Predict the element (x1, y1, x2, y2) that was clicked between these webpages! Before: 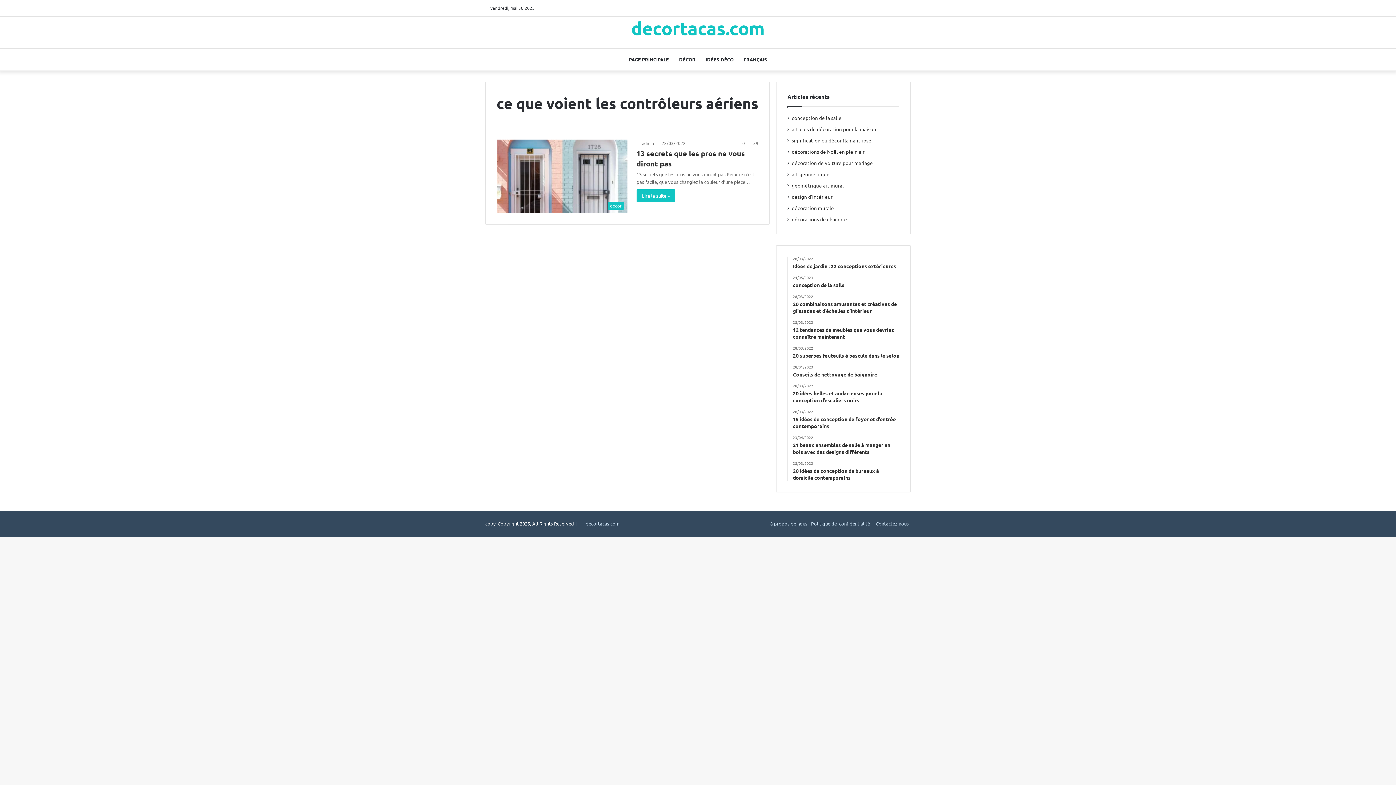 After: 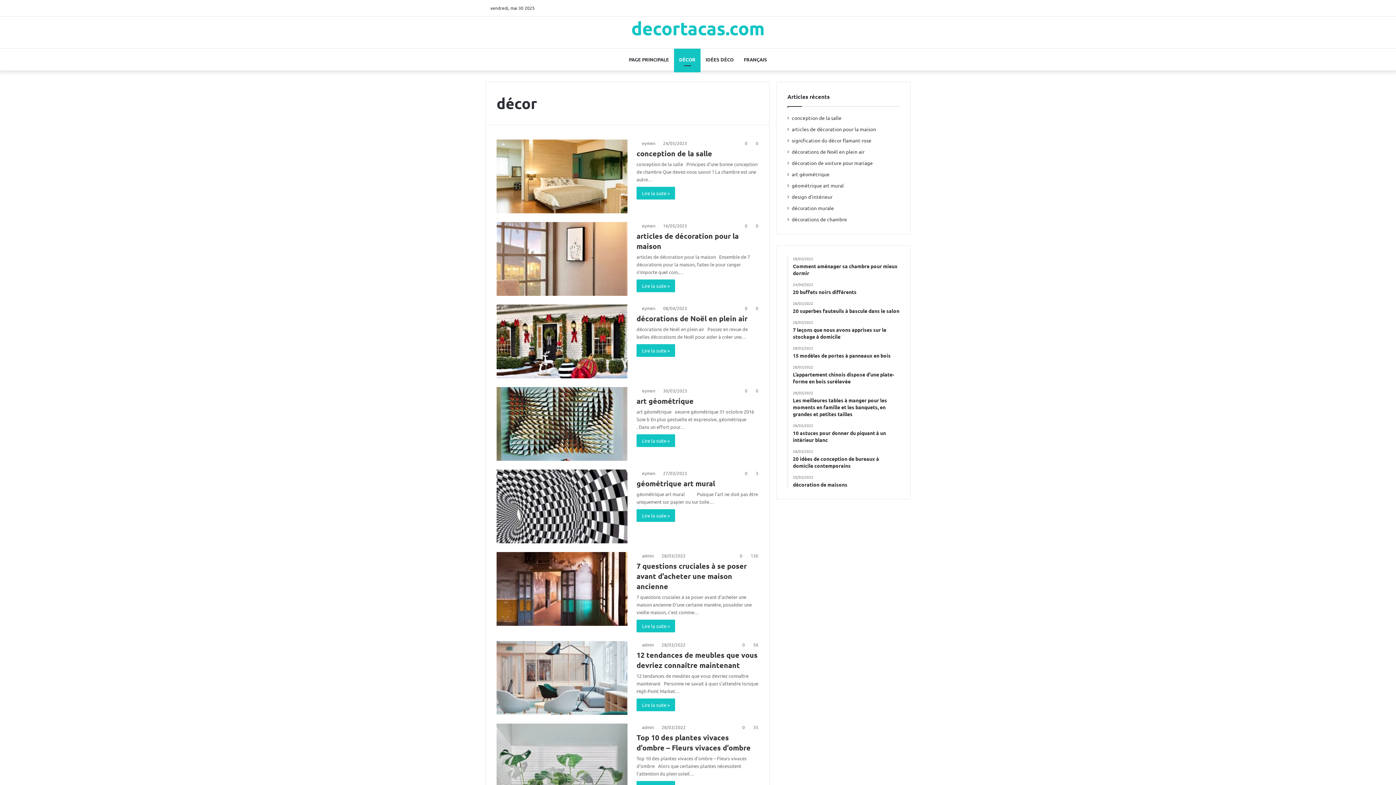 Action: bbox: (674, 48, 700, 70) label: DÉCOR